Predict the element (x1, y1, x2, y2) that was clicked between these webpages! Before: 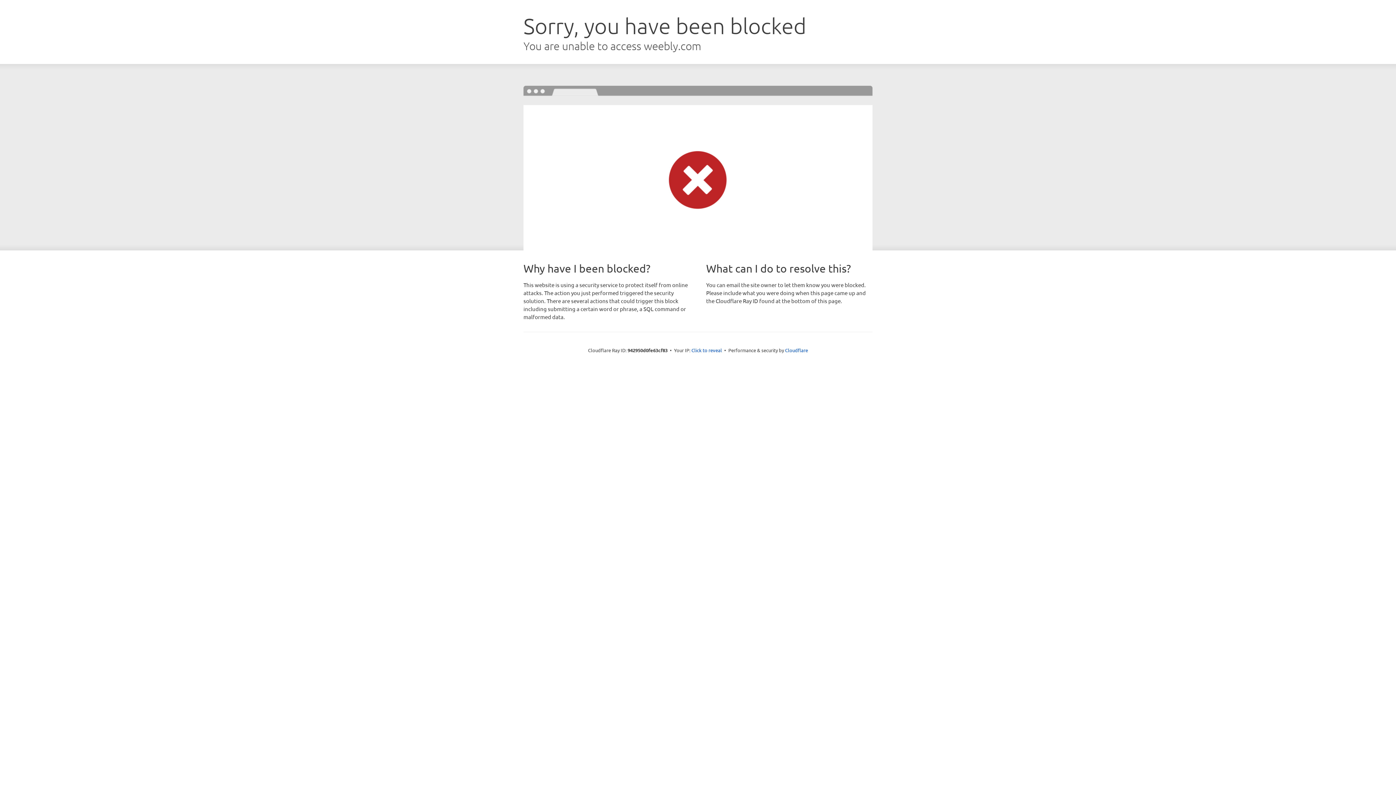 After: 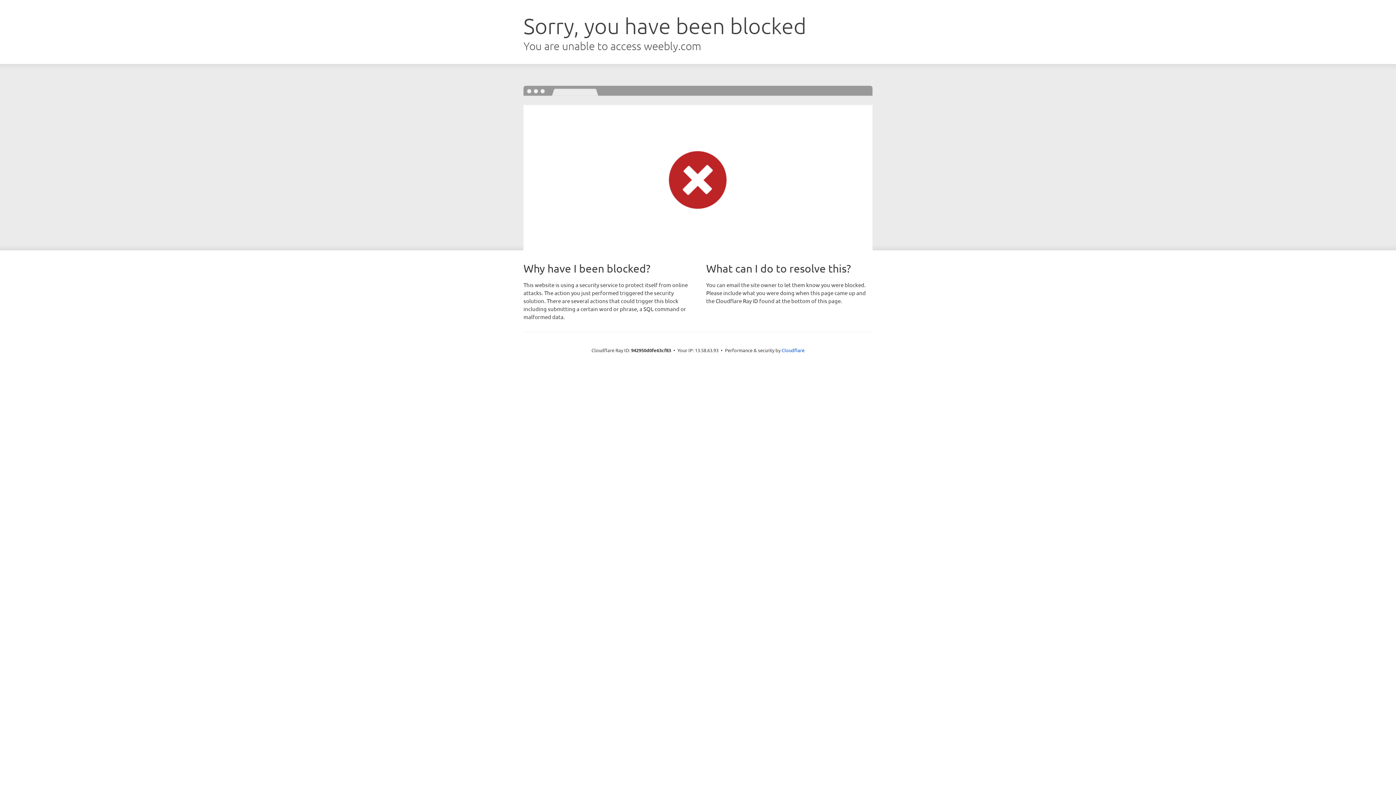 Action: bbox: (691, 346, 722, 353) label: Click to reveal